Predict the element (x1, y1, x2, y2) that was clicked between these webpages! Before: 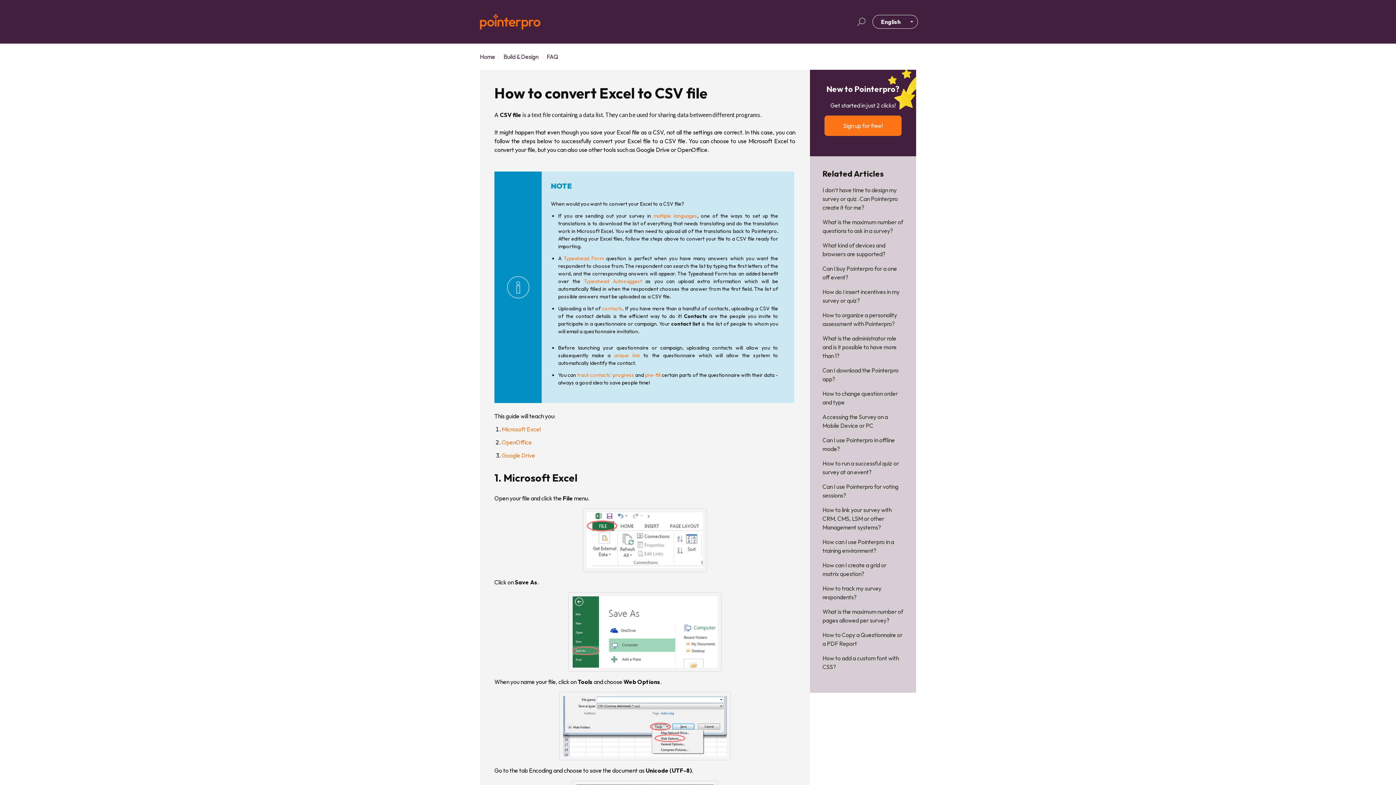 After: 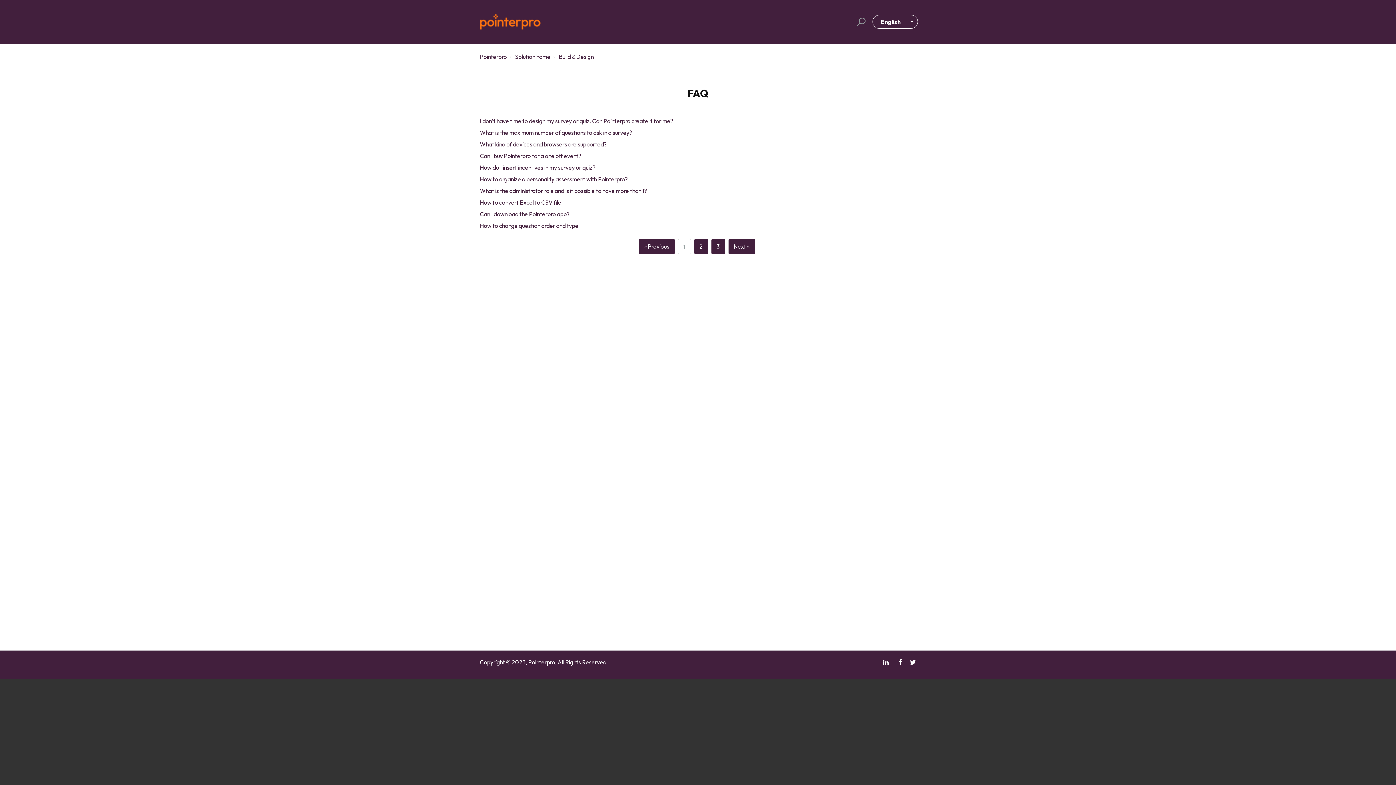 Action: label: FAQ bbox: (546, 53, 558, 60)